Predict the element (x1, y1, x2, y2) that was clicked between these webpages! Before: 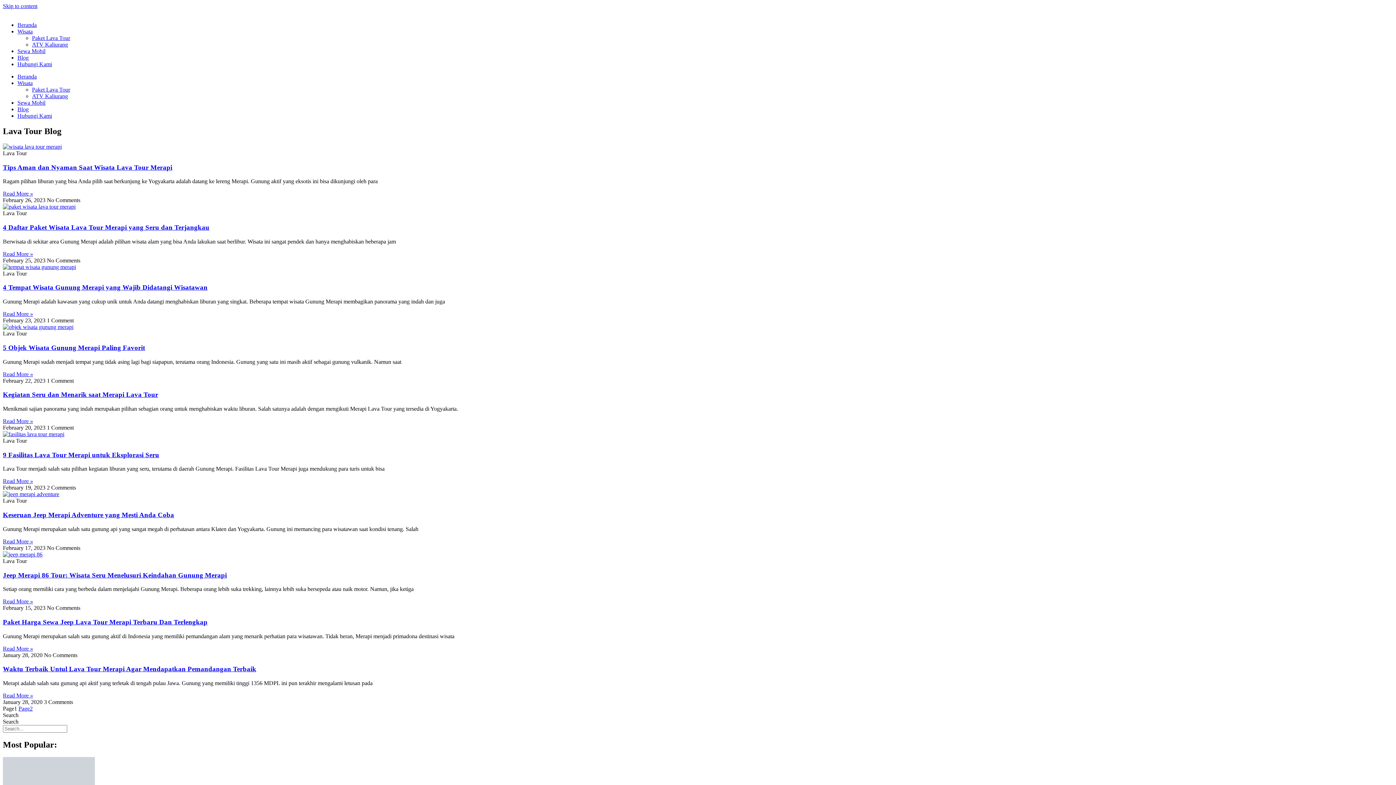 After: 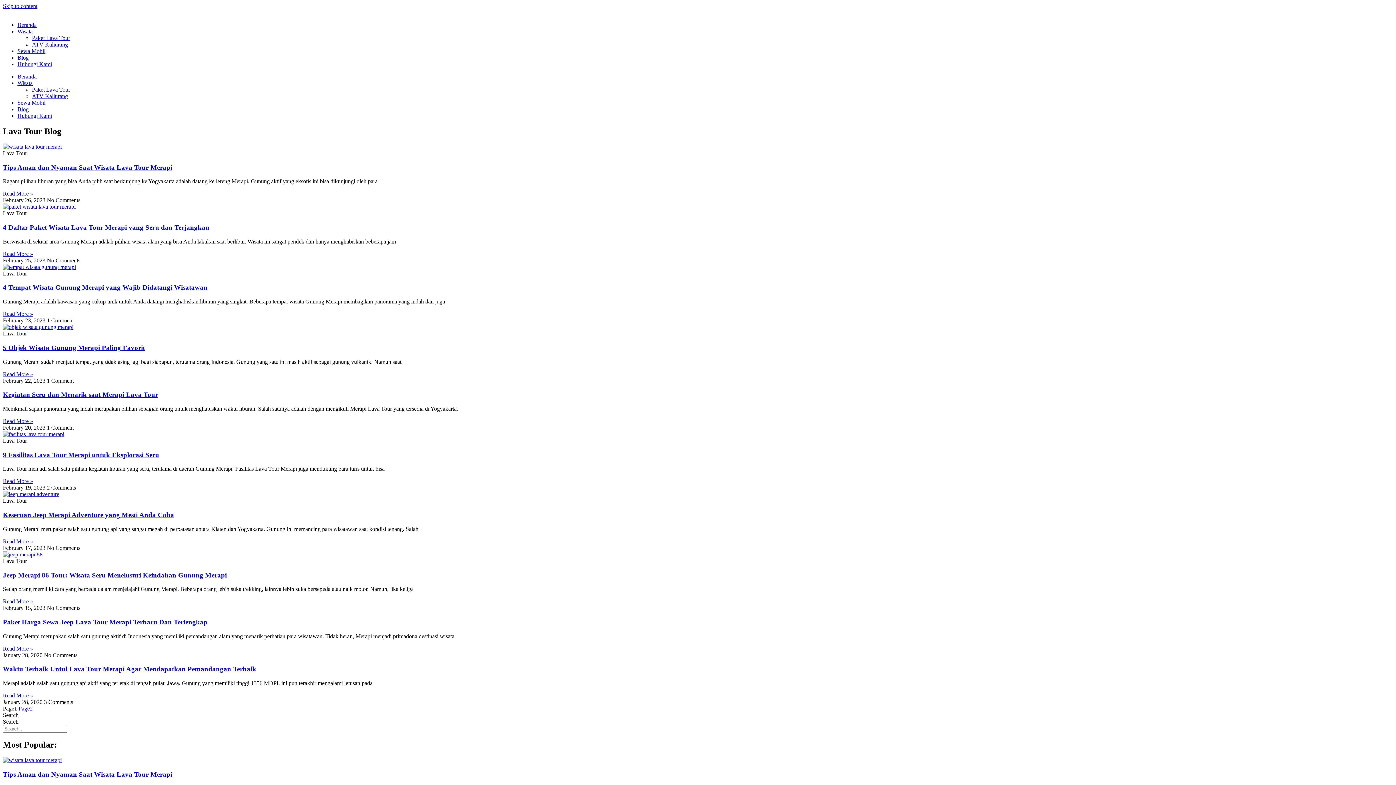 Action: bbox: (17, 28, 32, 34) label: Wisata